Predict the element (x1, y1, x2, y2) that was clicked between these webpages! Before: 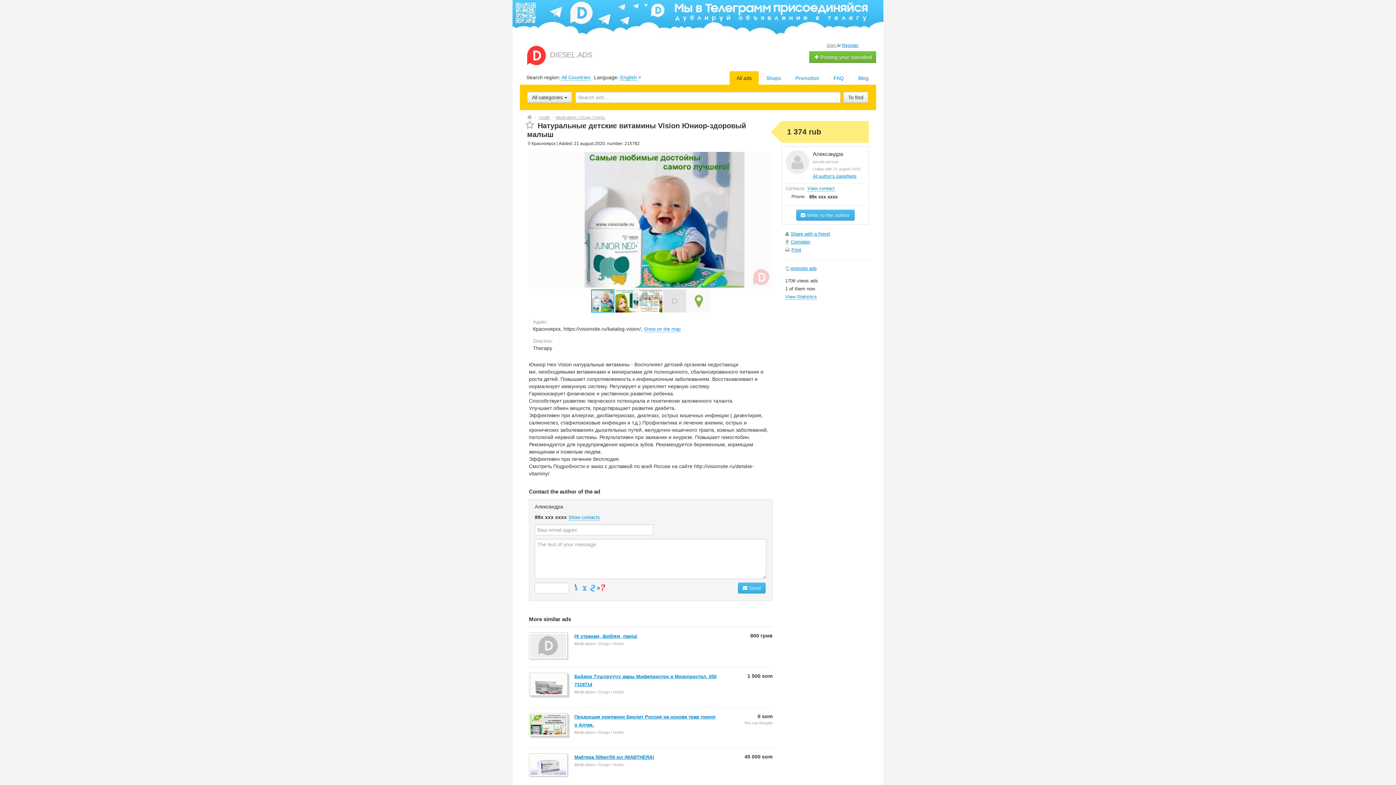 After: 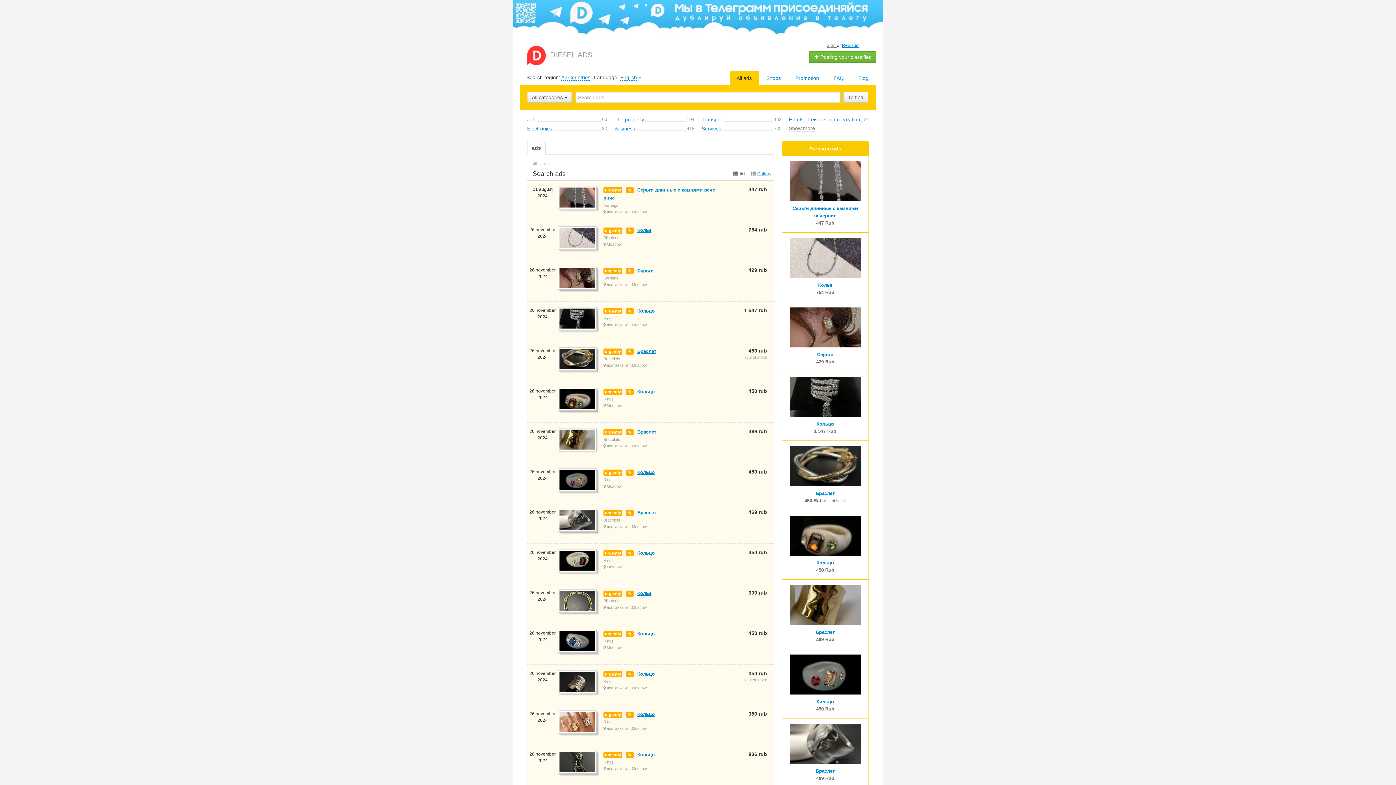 Action: bbox: (843, 91, 868, 102) label: To find